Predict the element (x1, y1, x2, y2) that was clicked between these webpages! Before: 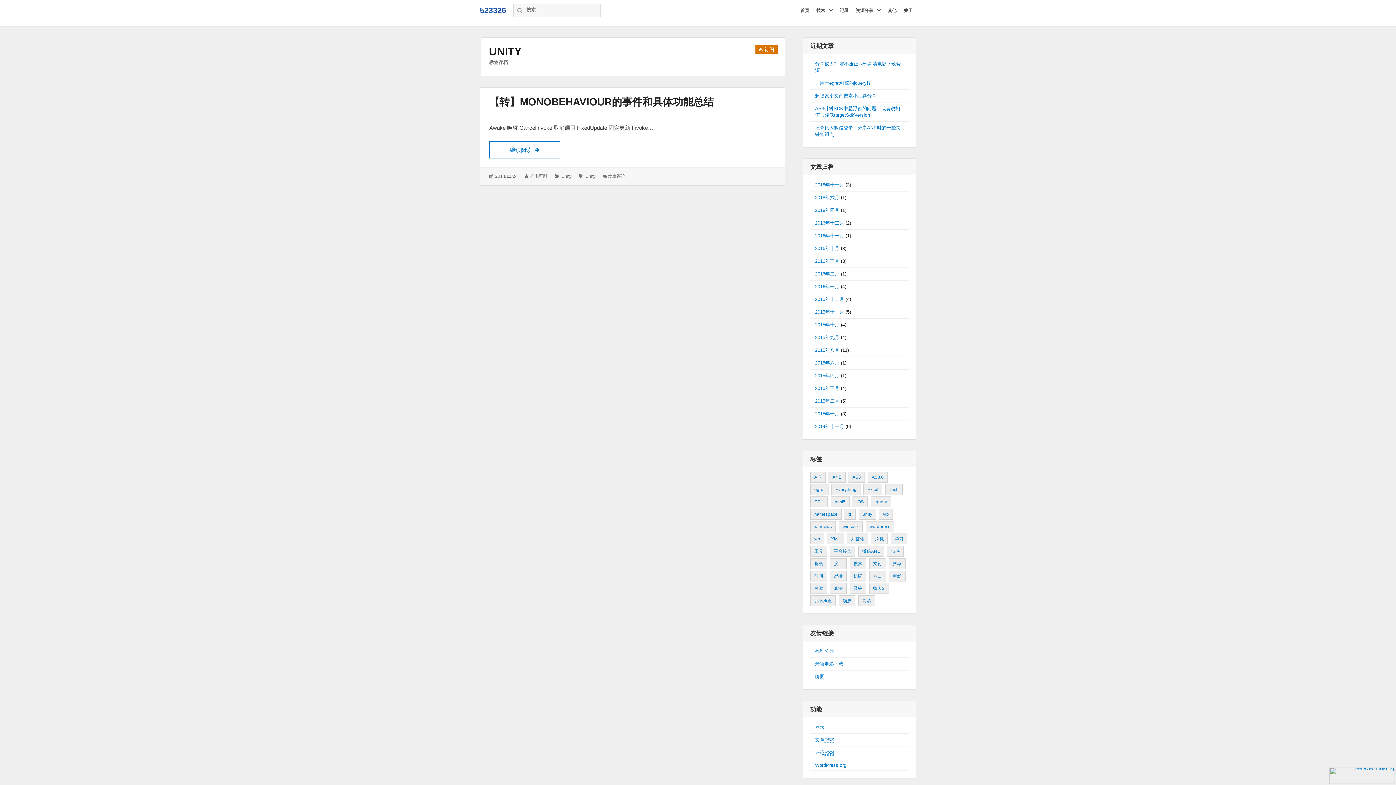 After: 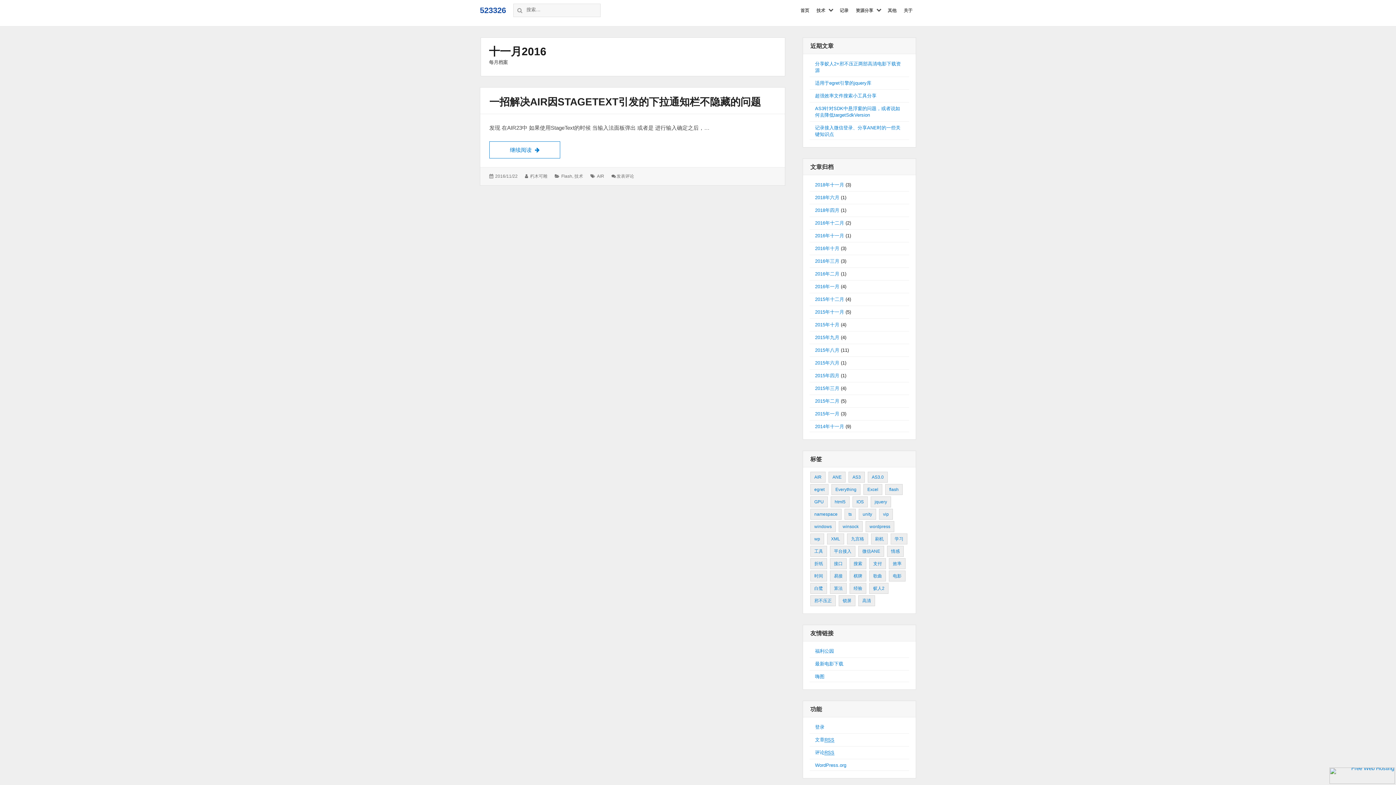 Action: bbox: (815, 233, 844, 238) label: 2016年十一月